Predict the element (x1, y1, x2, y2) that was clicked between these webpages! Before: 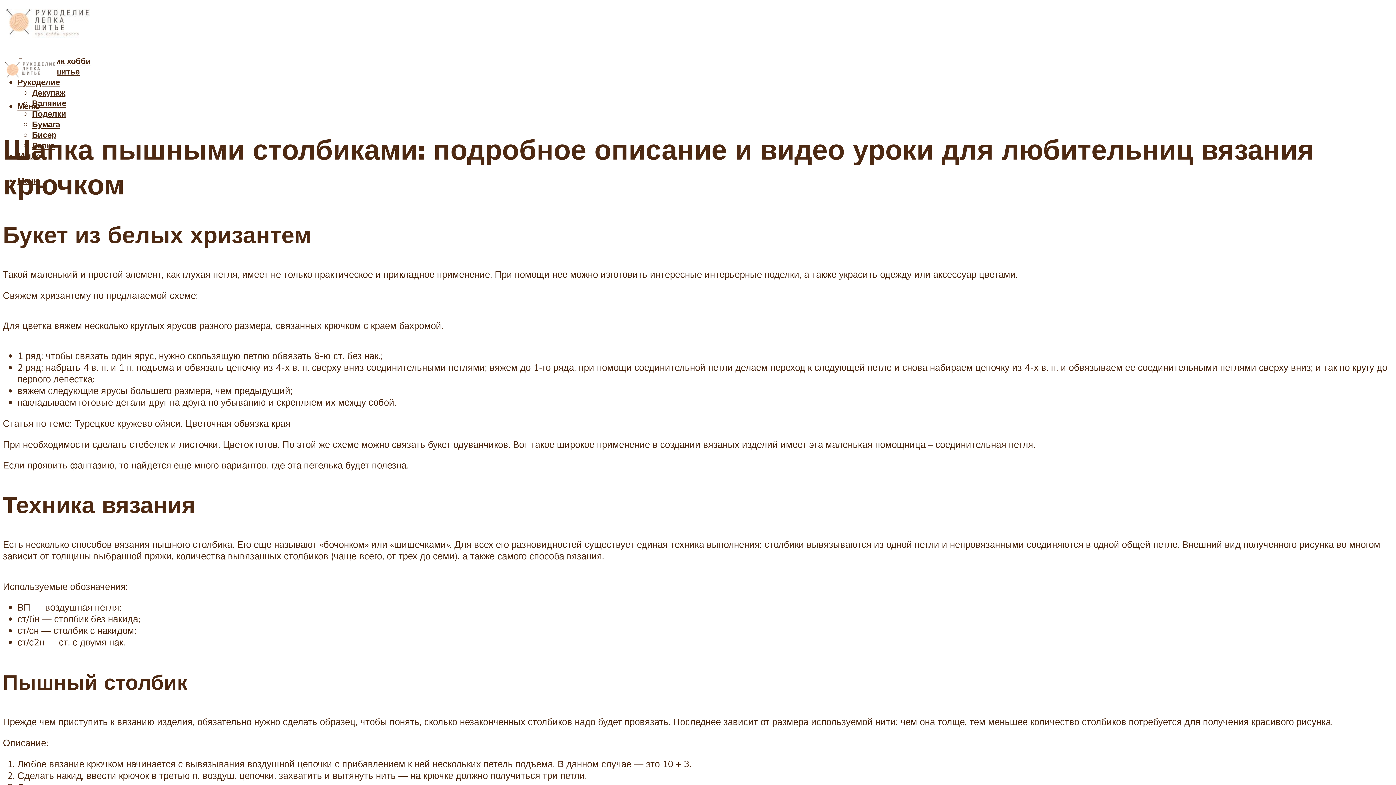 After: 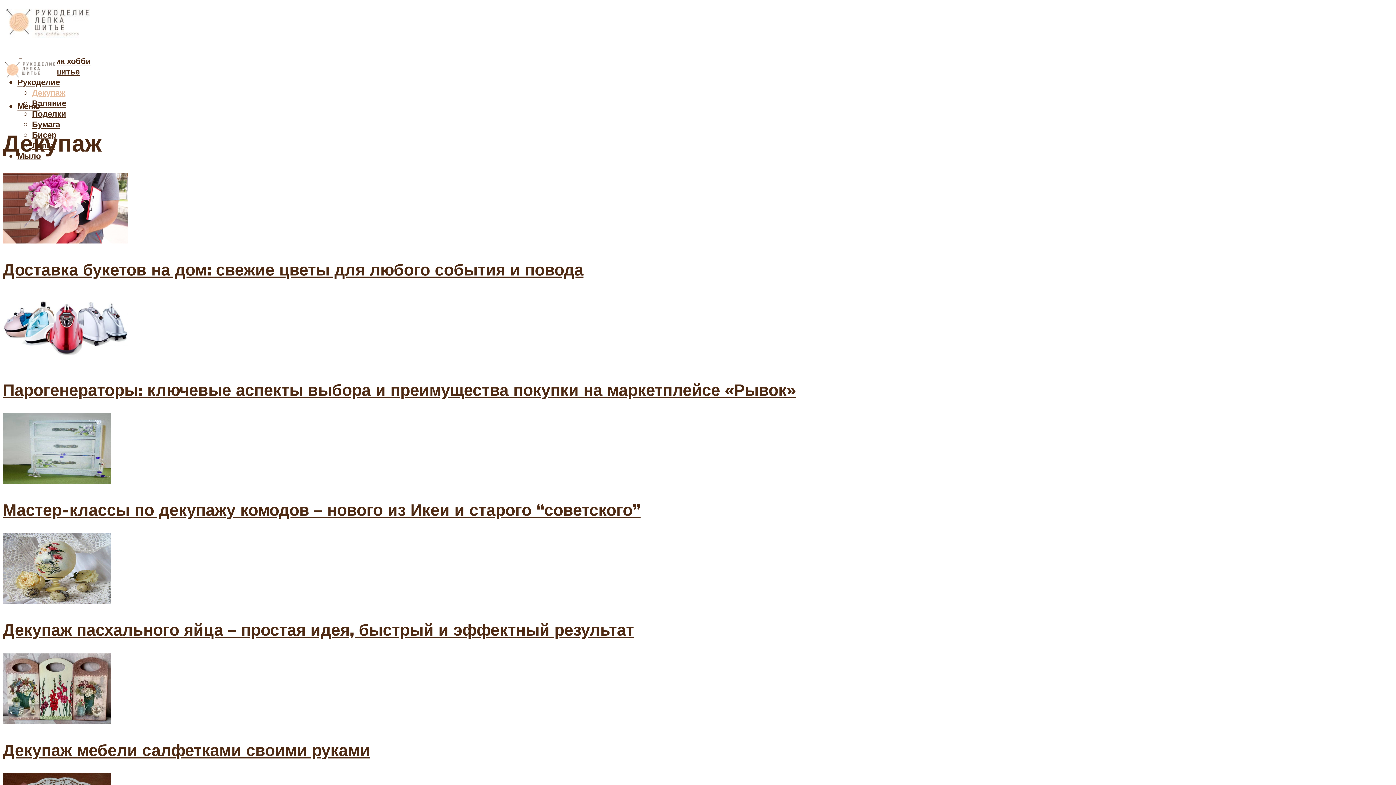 Action: bbox: (32, 87, 65, 97) label: Декупаж